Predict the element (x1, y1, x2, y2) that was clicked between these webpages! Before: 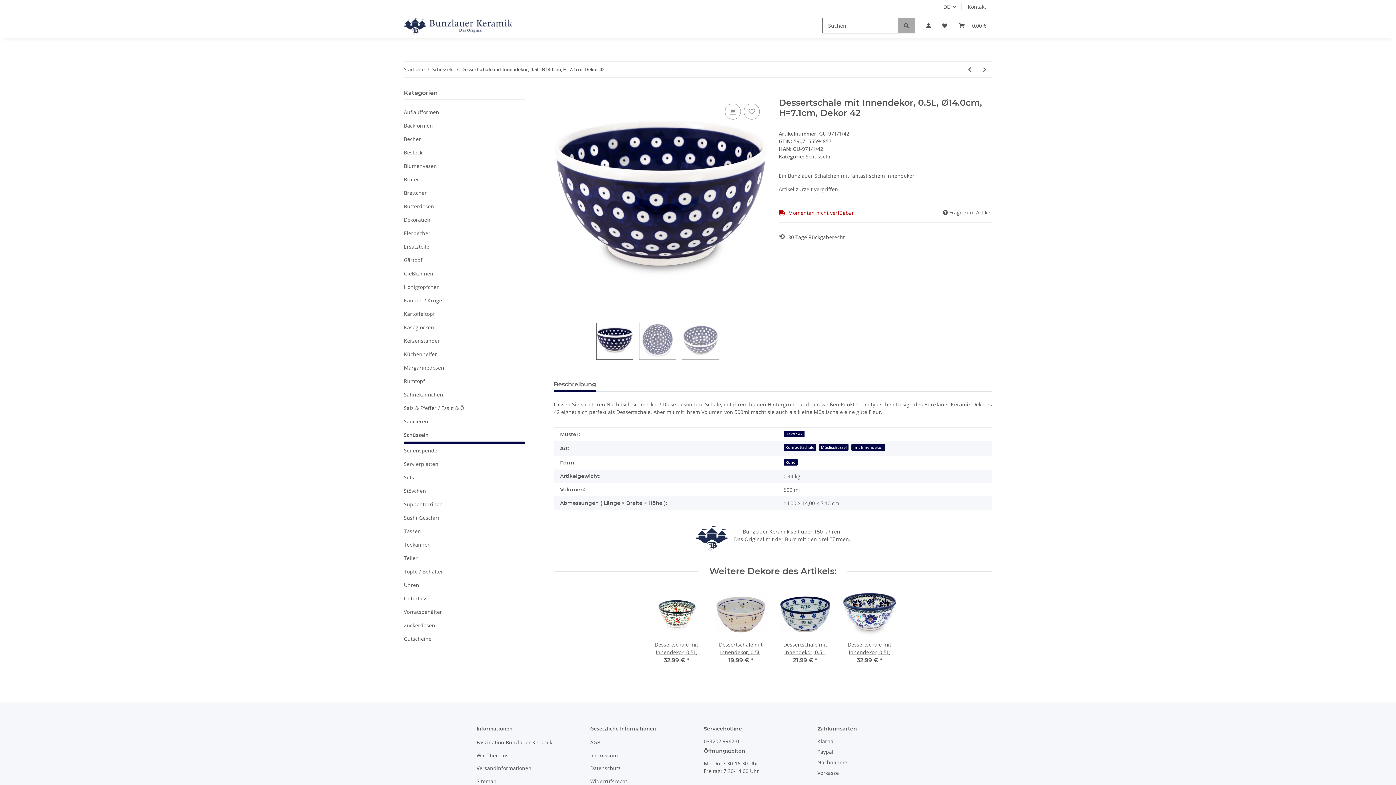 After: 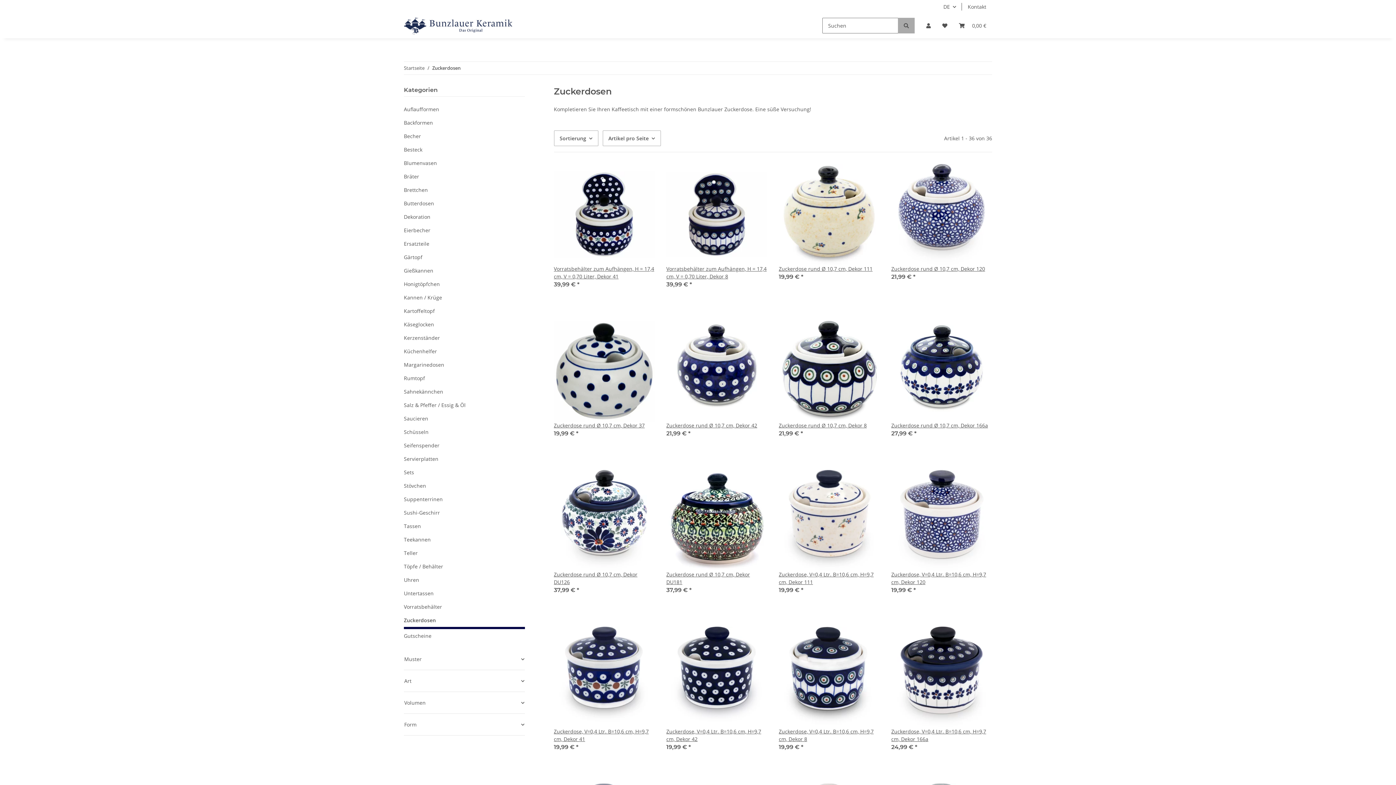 Action: bbox: (404, 618, 524, 632) label: Zuckerdosen